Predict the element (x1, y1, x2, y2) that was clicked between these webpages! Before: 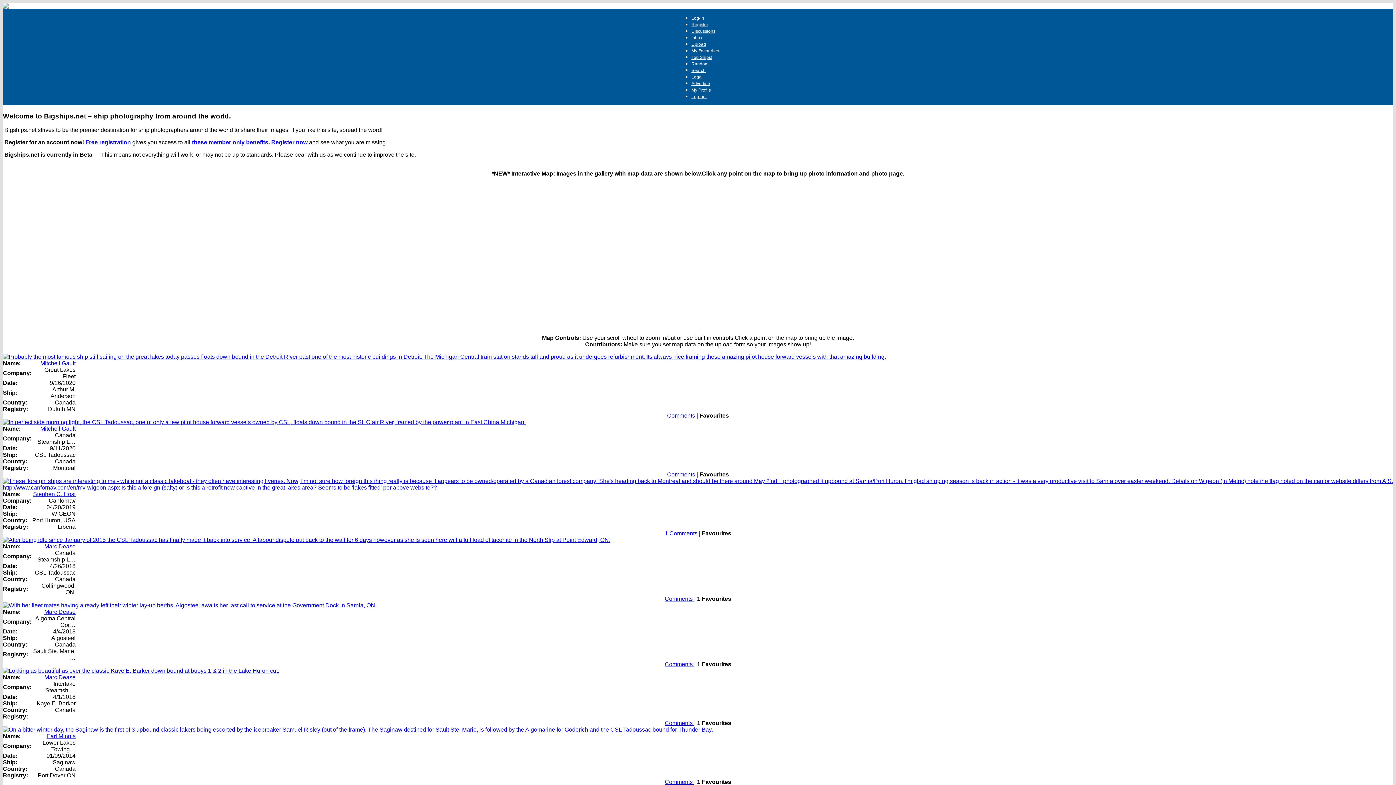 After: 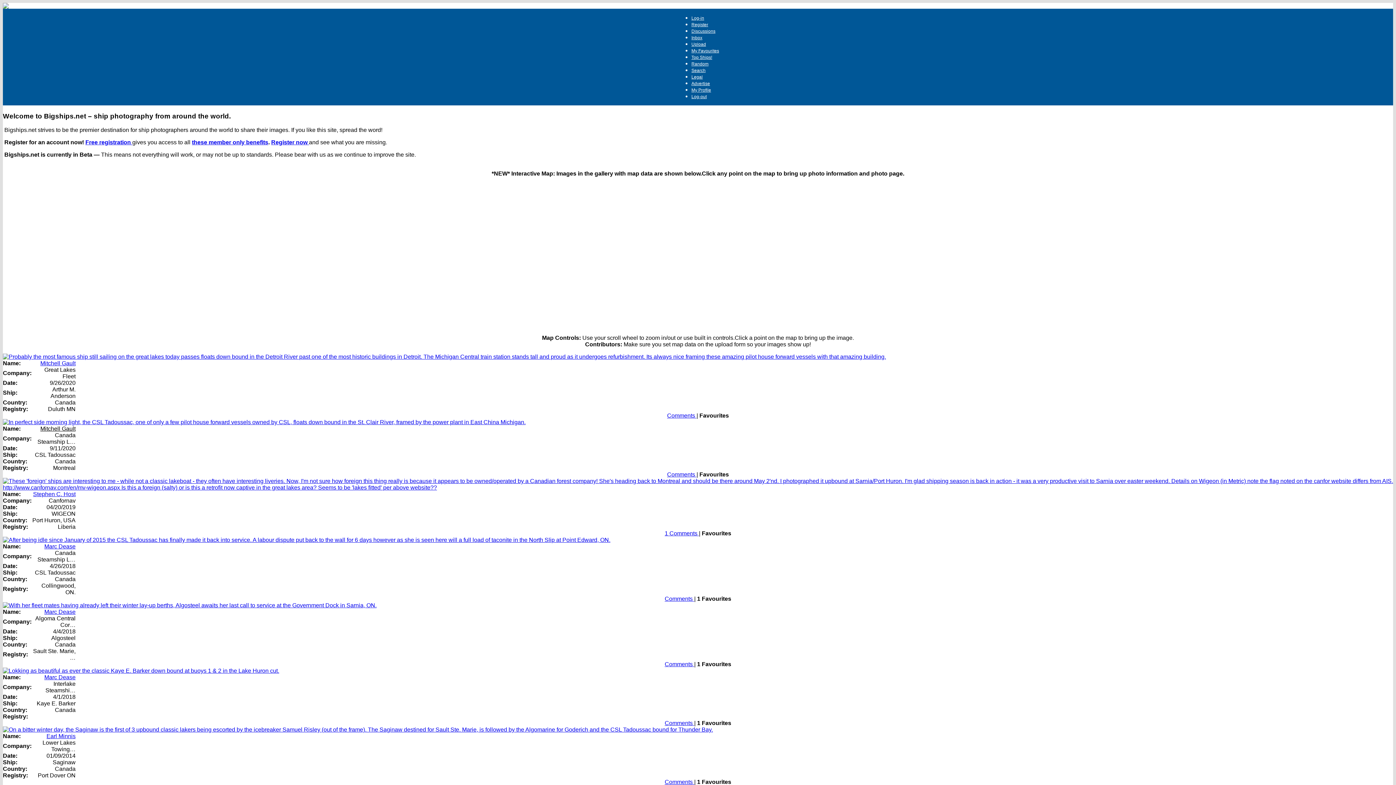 Action: bbox: (40, 425, 75, 432) label: Mitchell Gault